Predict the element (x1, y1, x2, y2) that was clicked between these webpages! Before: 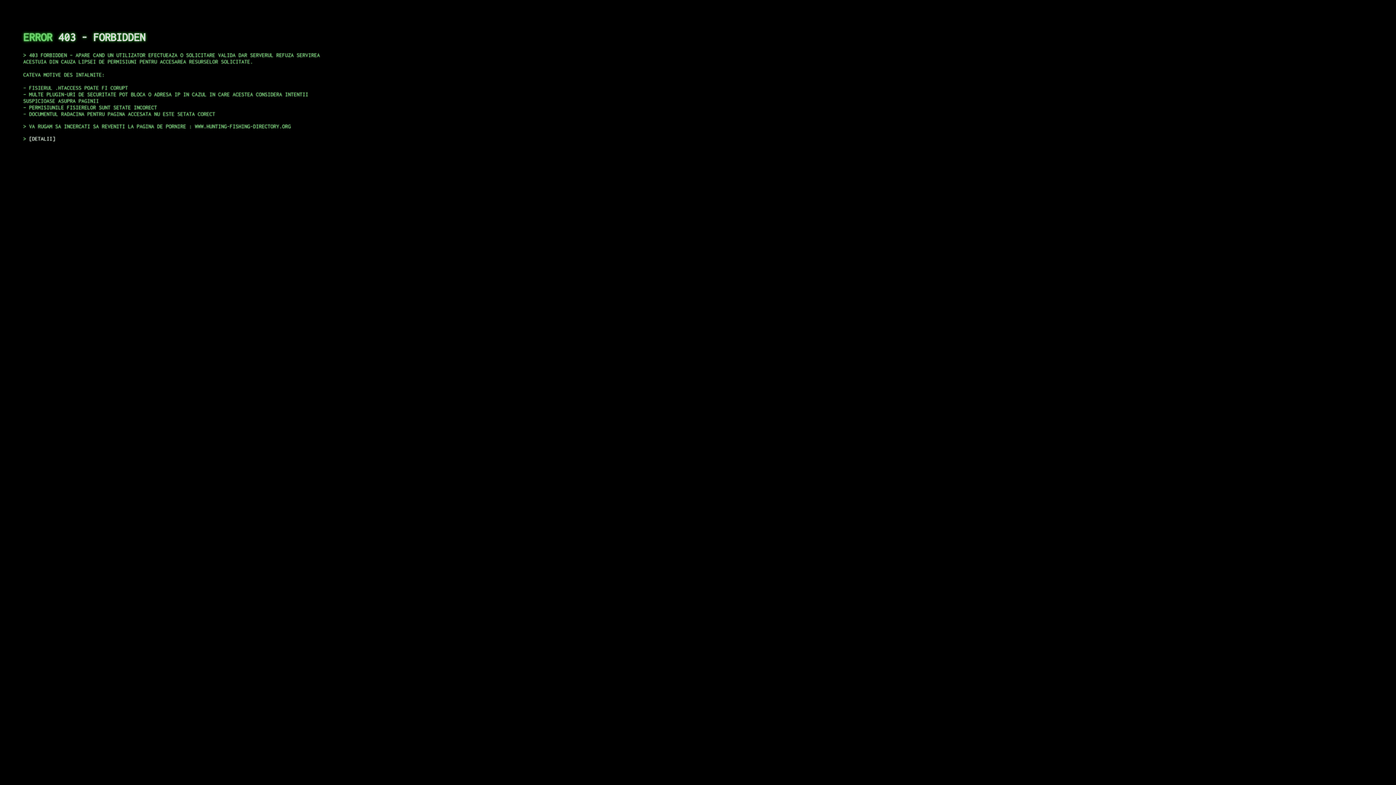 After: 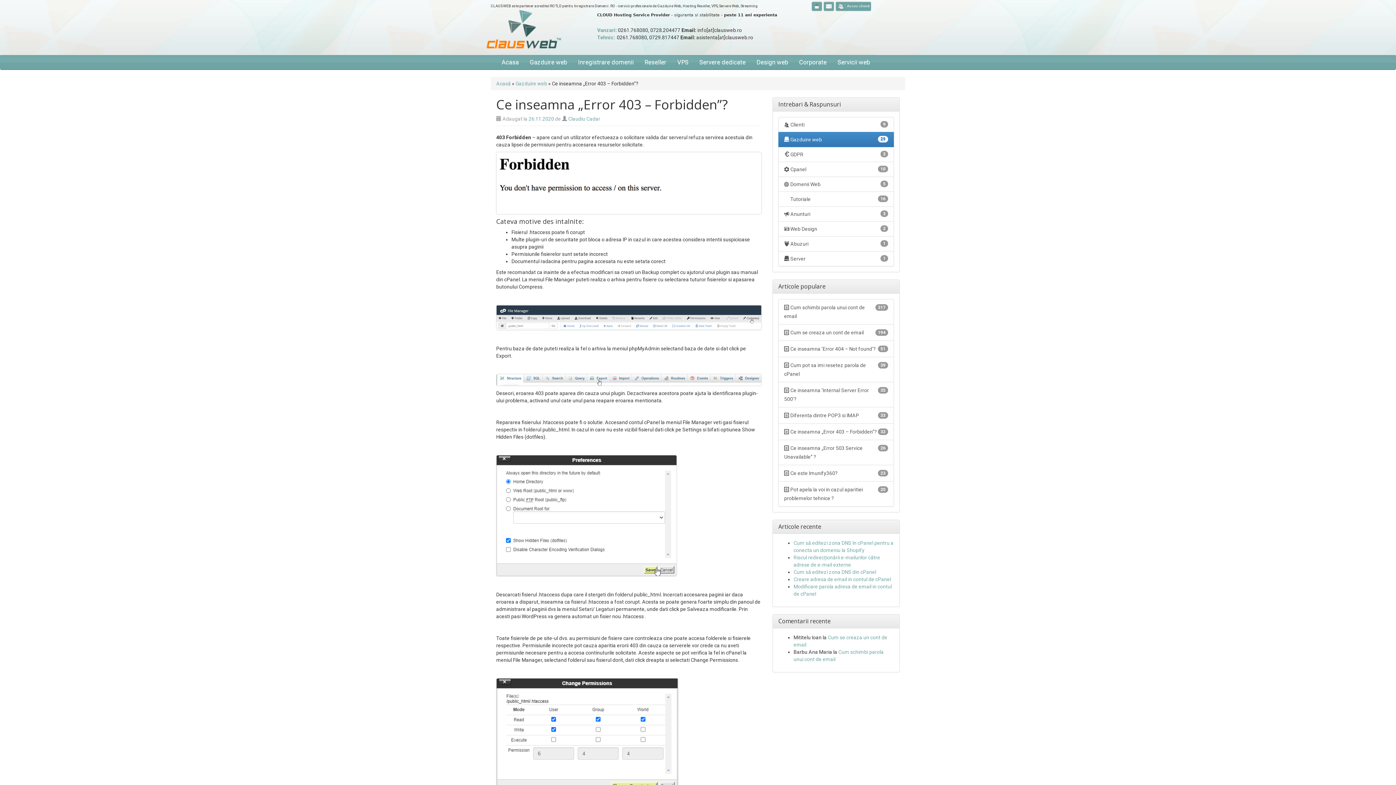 Action: label: DETALII bbox: (29, 135, 55, 141)